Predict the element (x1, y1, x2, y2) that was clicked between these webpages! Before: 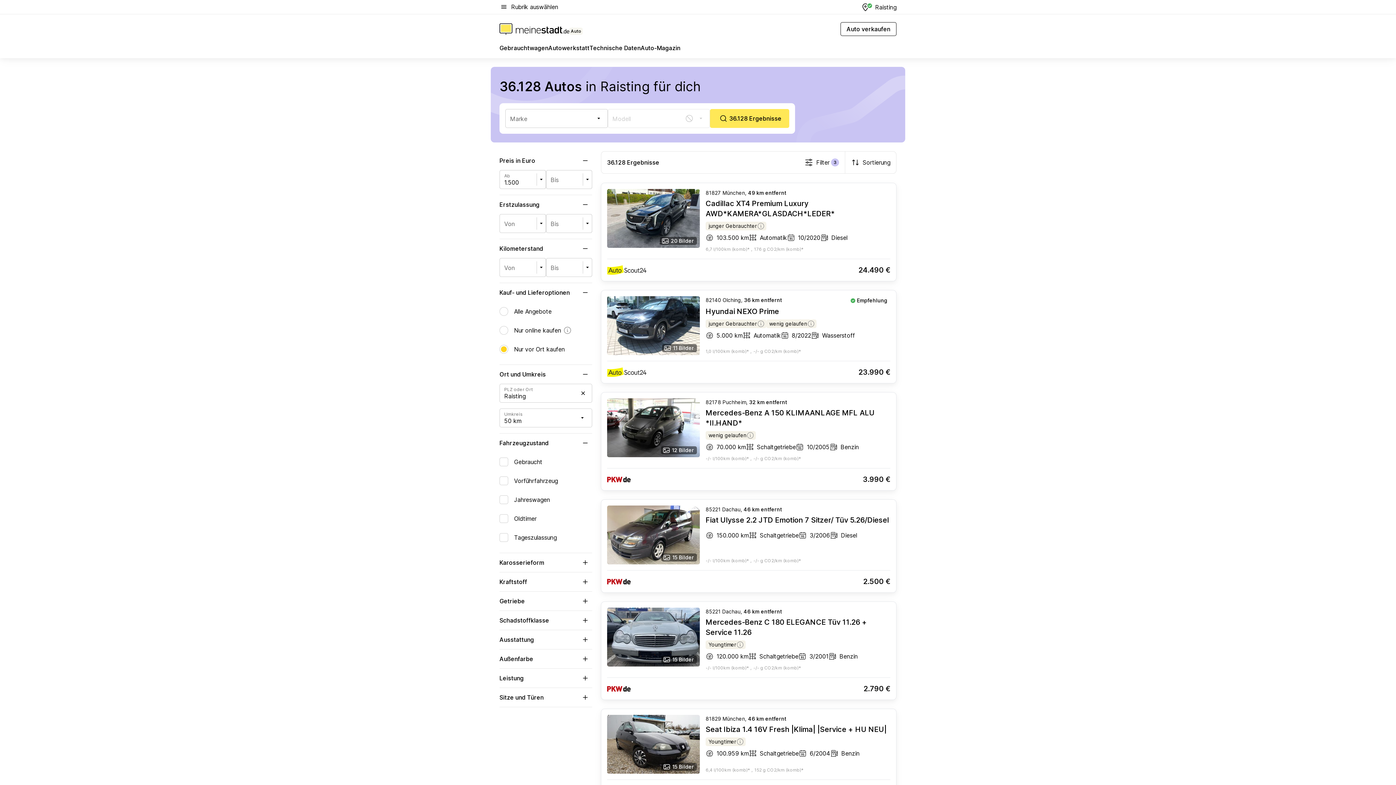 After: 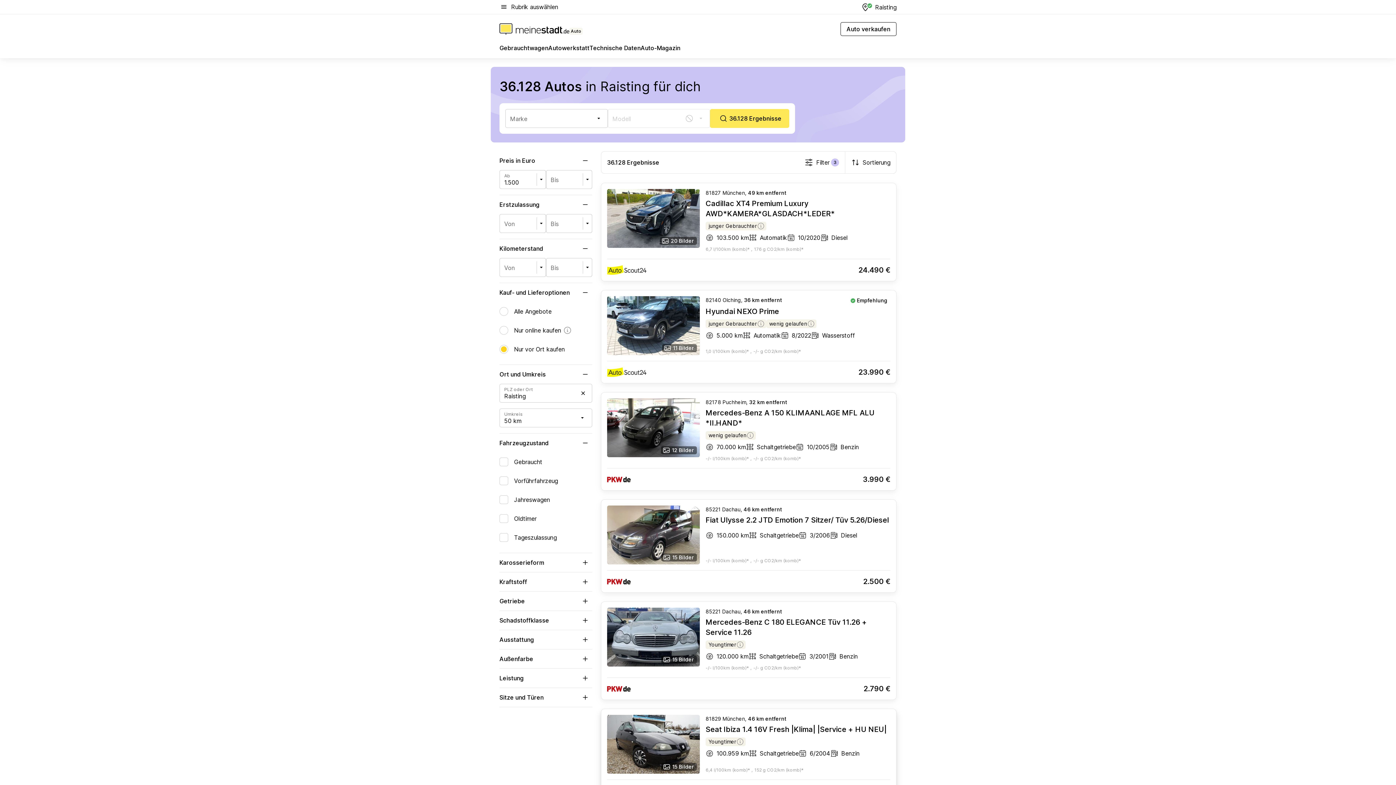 Action: label: Seat Ibiza 1.4 16V Fresh |Klima| |Service + HU NEU| bbox: (705, 725, 886, 734)